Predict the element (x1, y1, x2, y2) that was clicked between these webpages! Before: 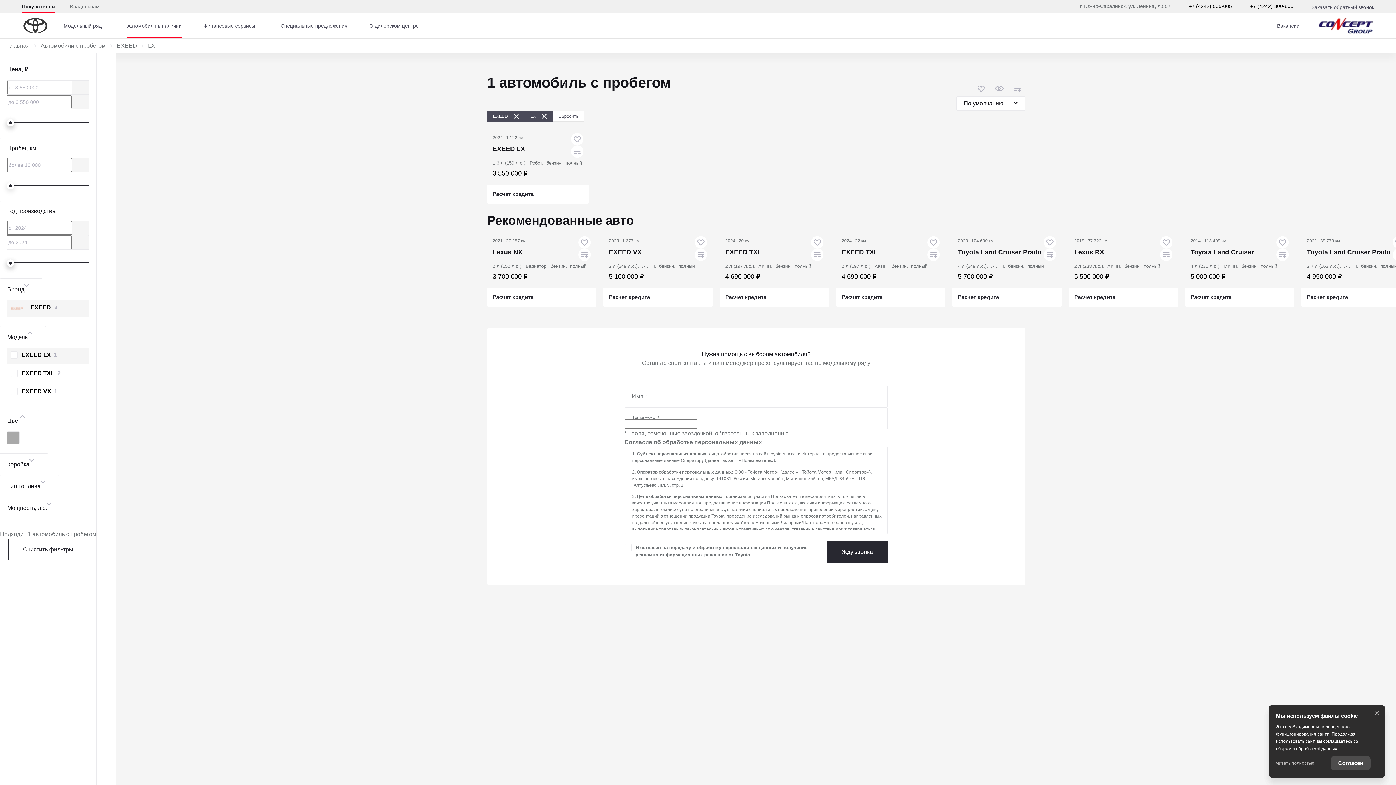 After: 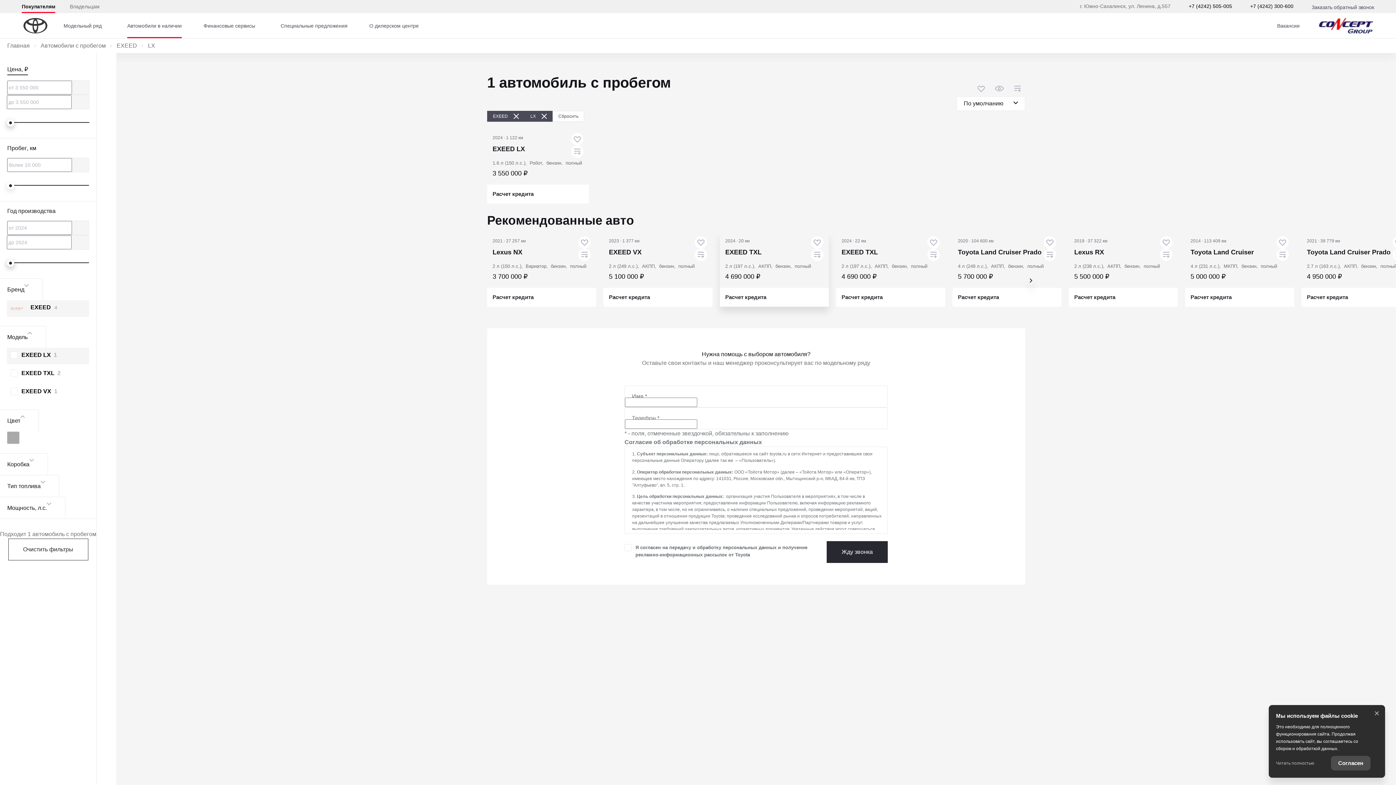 Action: bbox: (720, 288, 773, 306) label: Расчет кредита 